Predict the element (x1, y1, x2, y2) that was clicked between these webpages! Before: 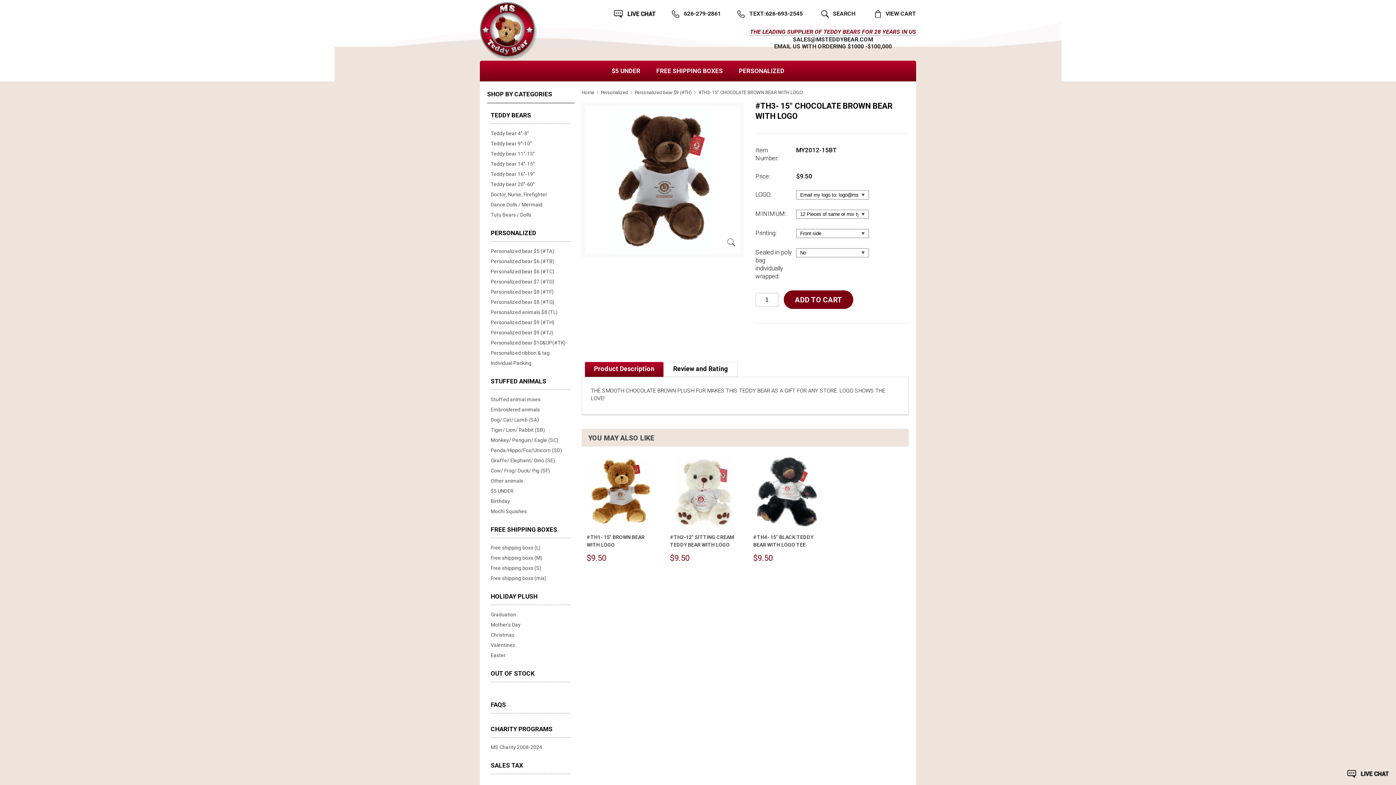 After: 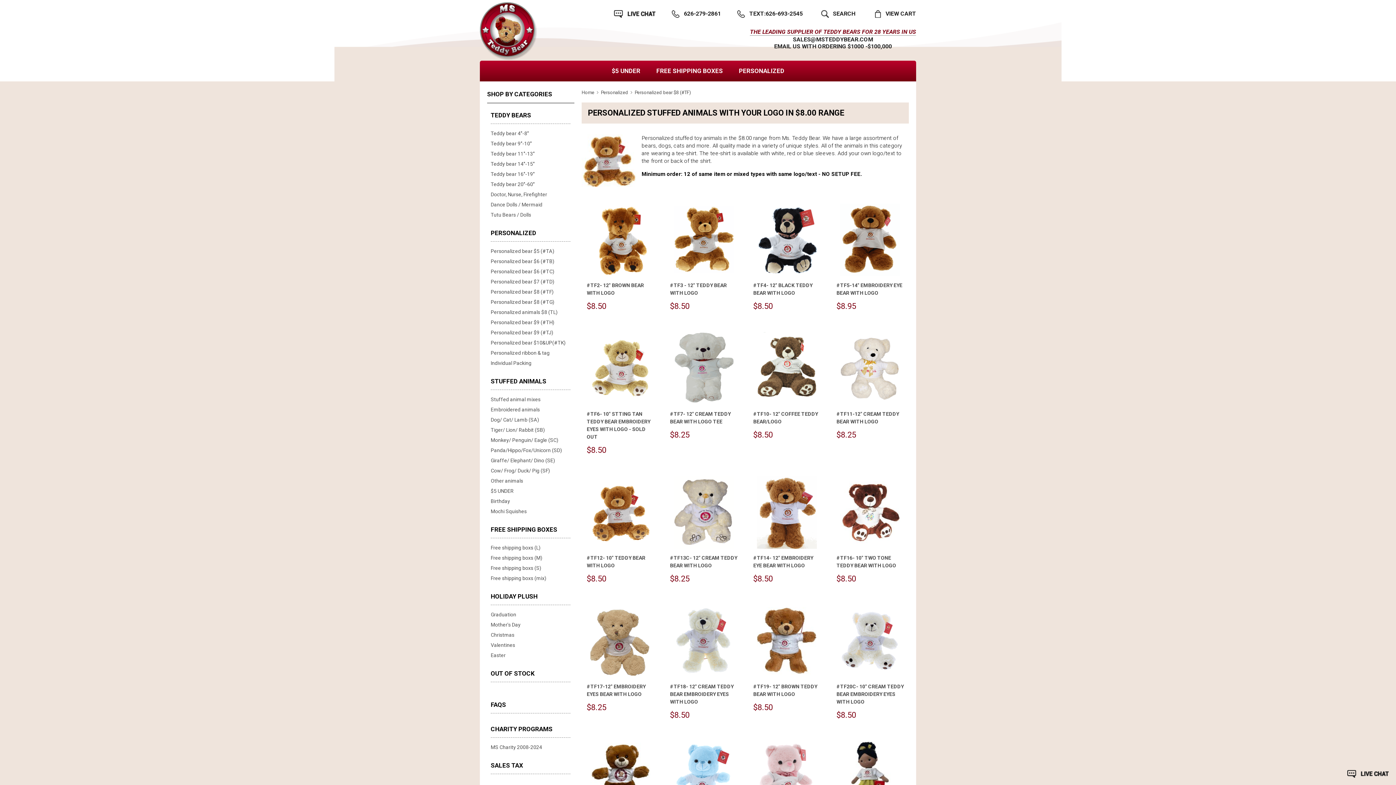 Action: label: Personalized bear $8 (#TF) bbox: (490, 289, 553, 294)